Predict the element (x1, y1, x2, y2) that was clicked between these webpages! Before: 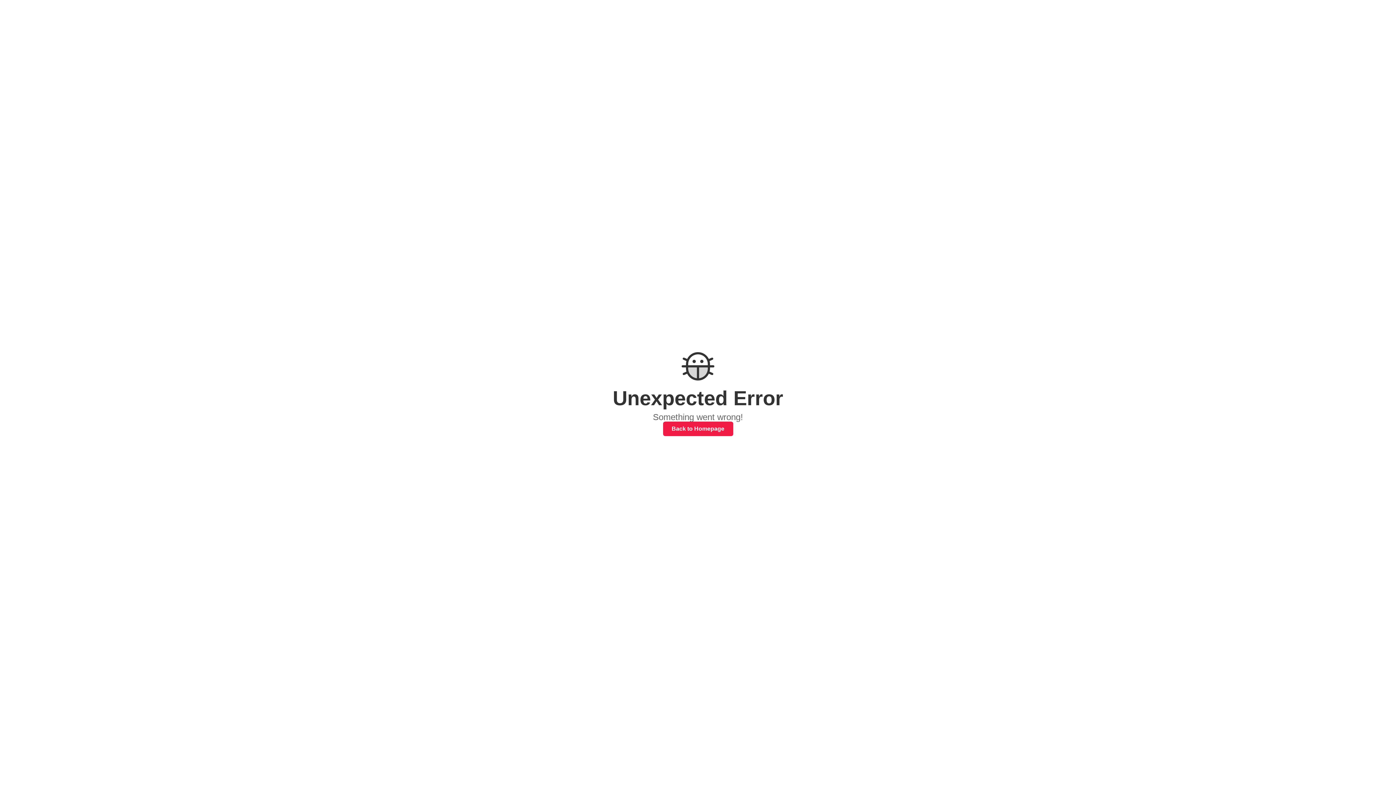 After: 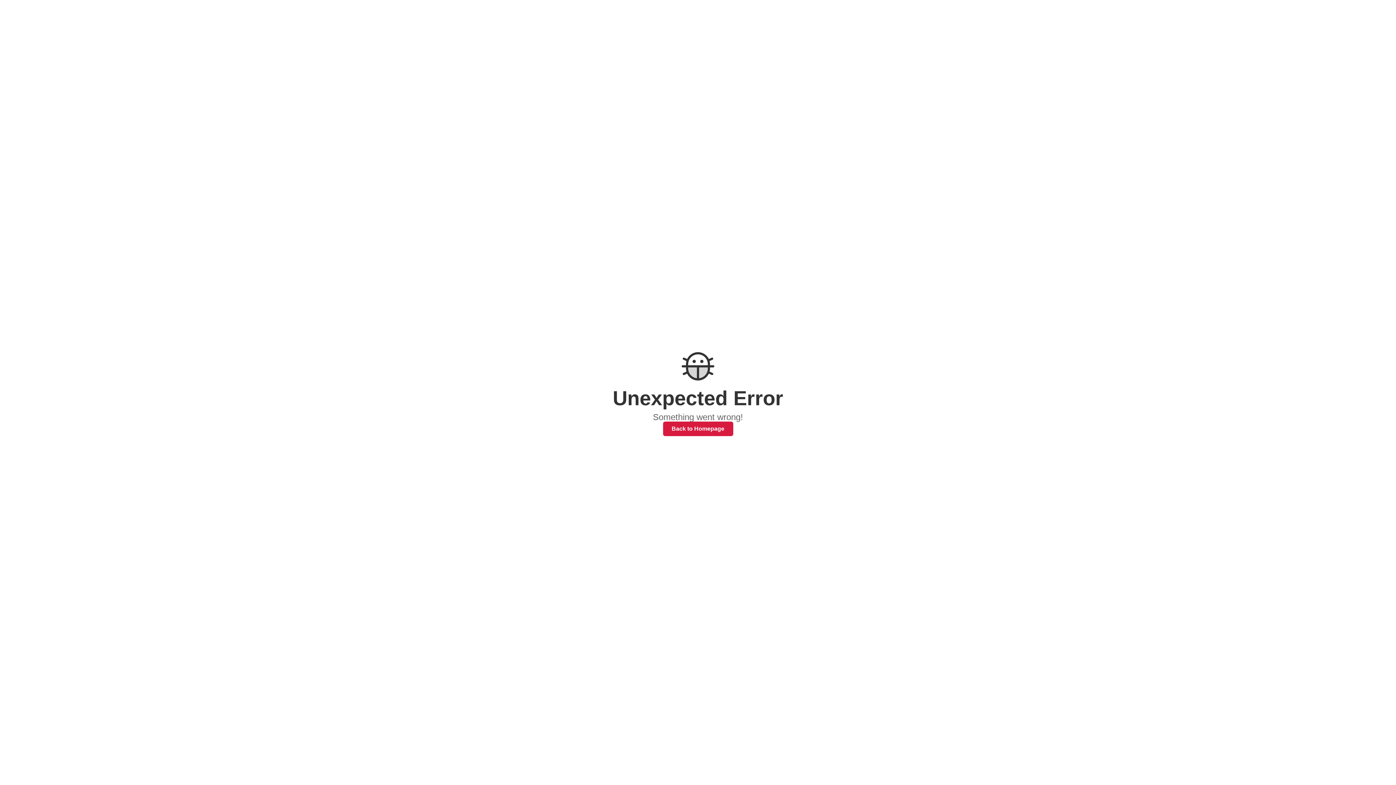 Action: label: Back to Homepage bbox: (663, 421, 733, 436)